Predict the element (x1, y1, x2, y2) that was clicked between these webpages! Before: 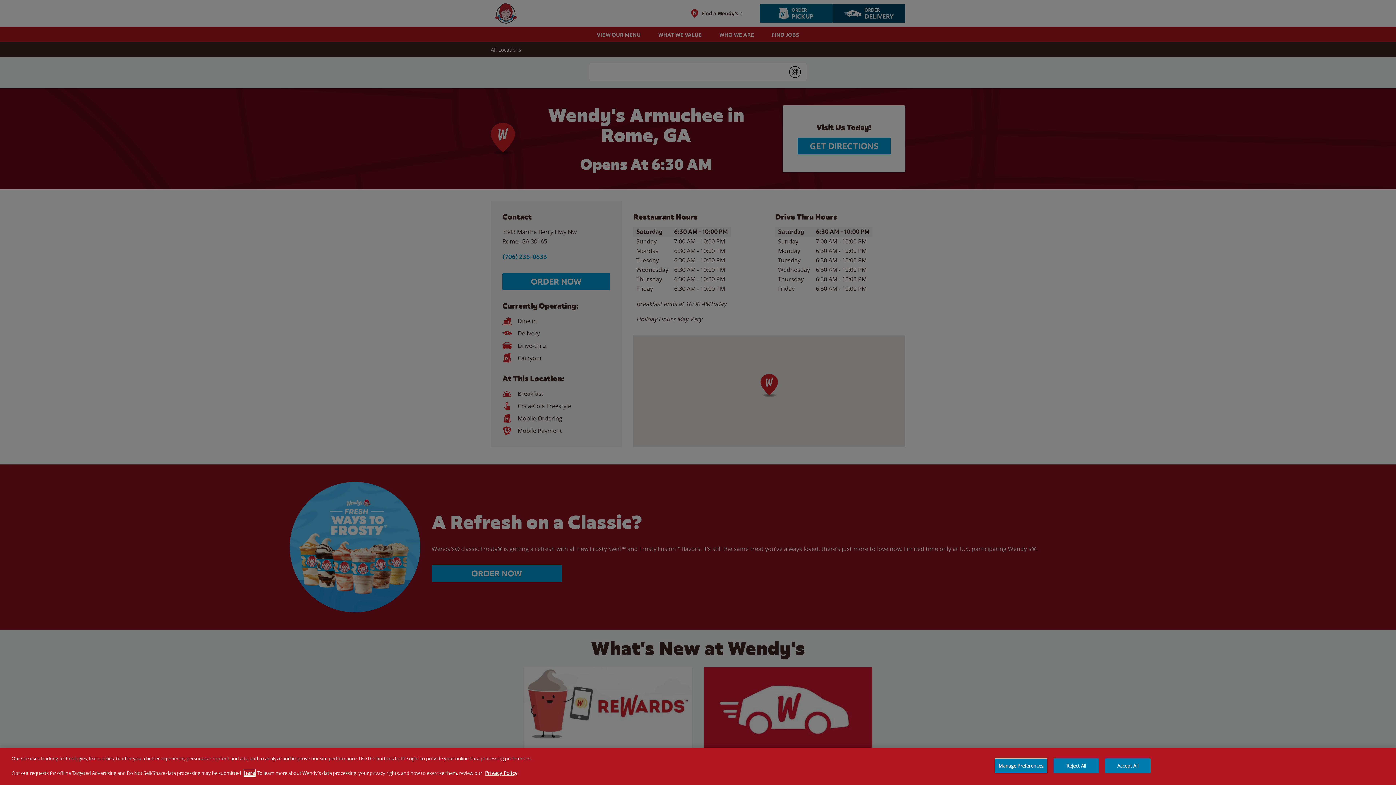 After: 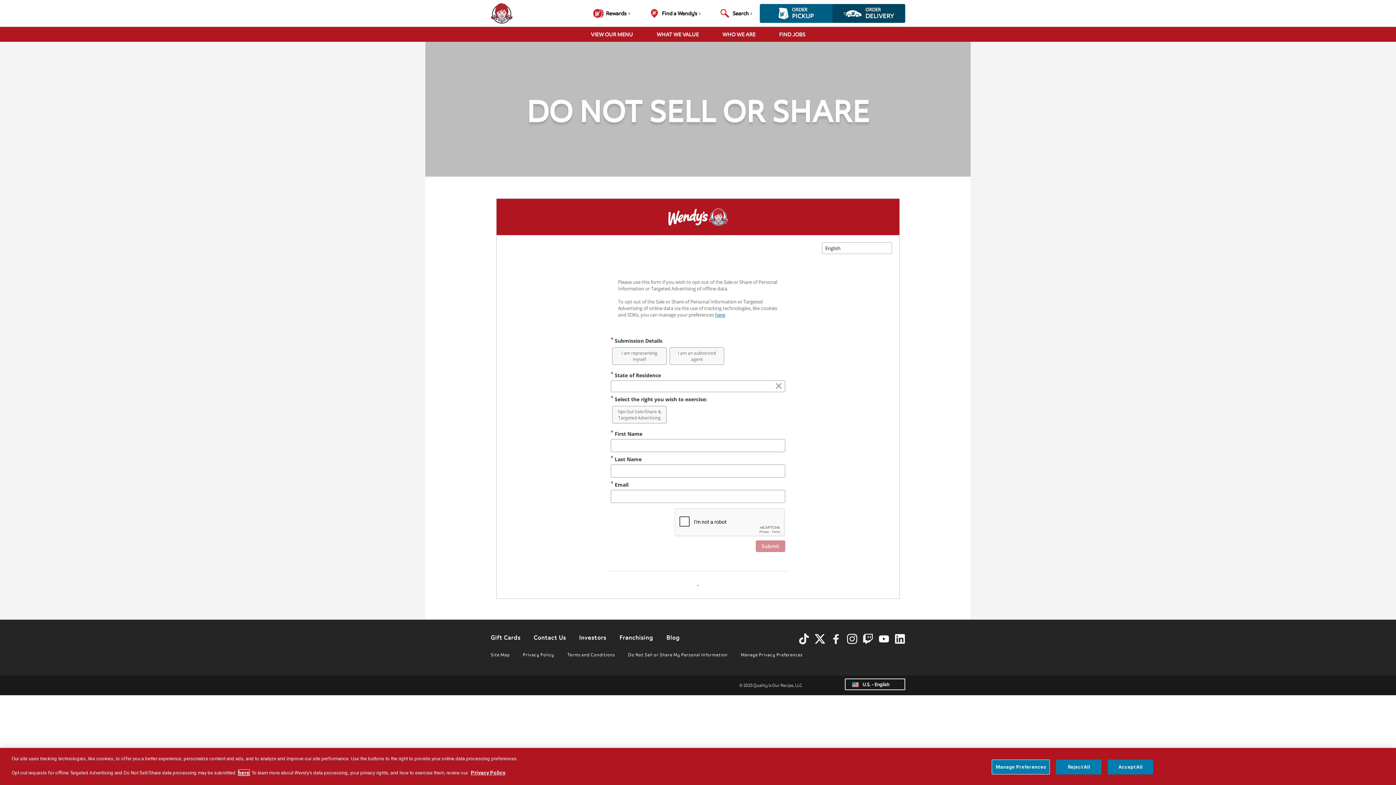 Action: label: here bbox: (244, 769, 255, 776)